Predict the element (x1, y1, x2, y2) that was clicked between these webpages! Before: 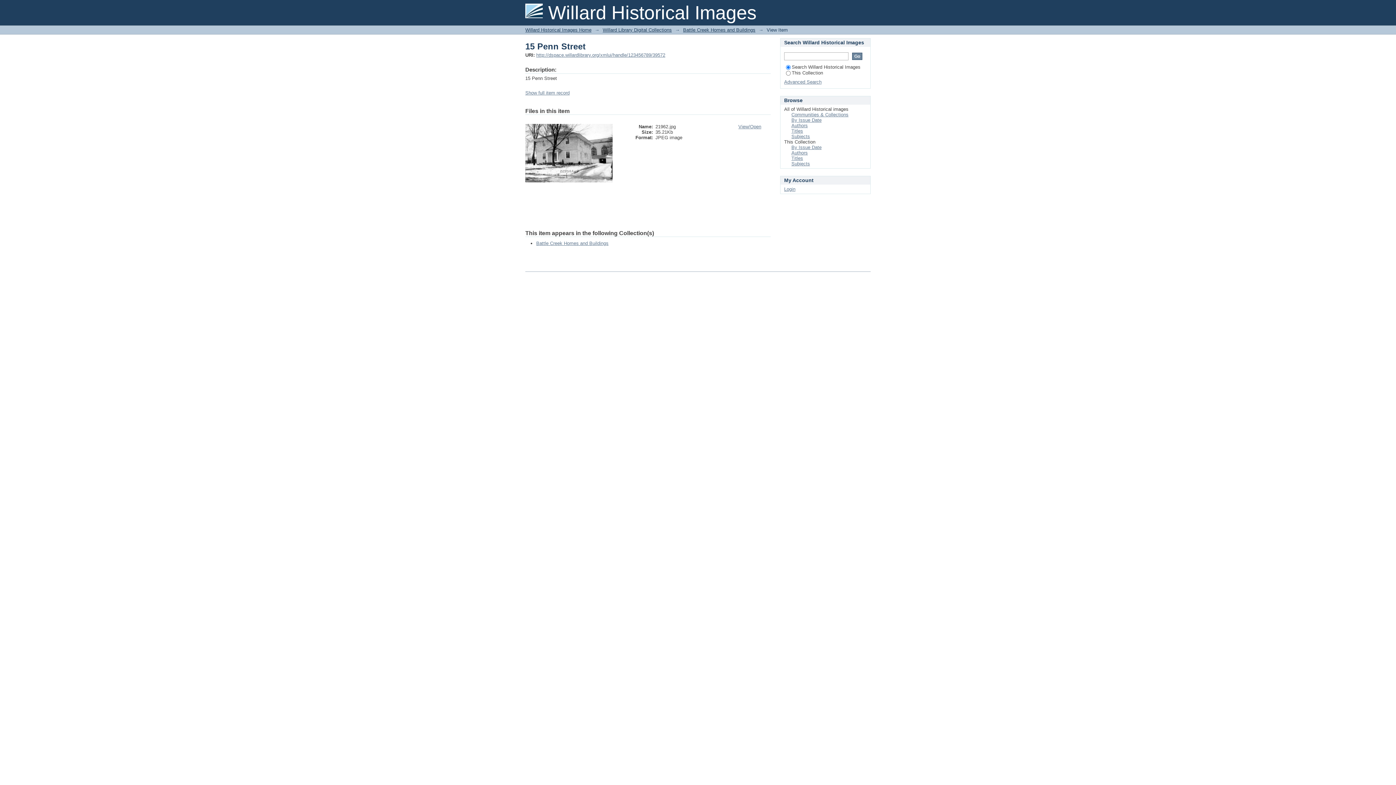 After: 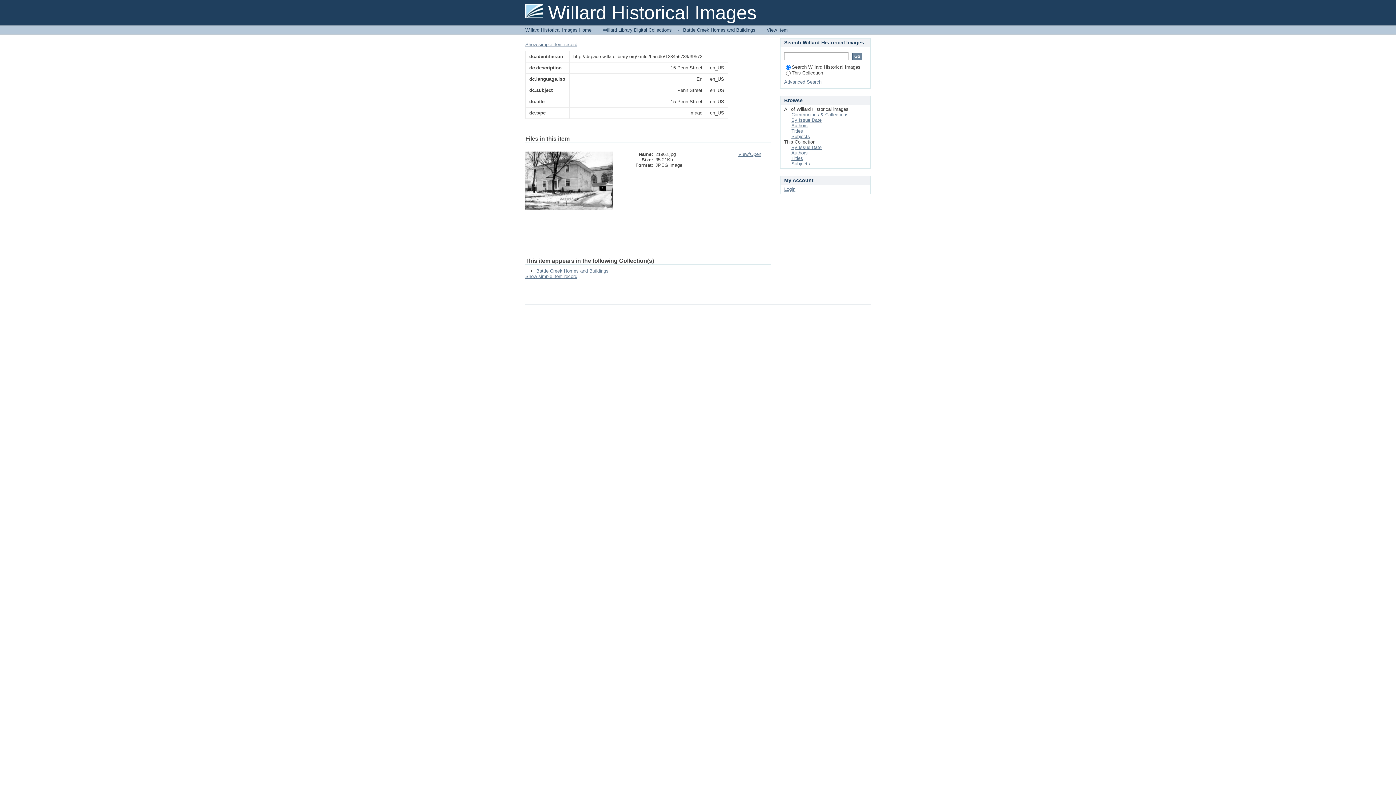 Action: label: Show full item record bbox: (525, 90, 569, 95)